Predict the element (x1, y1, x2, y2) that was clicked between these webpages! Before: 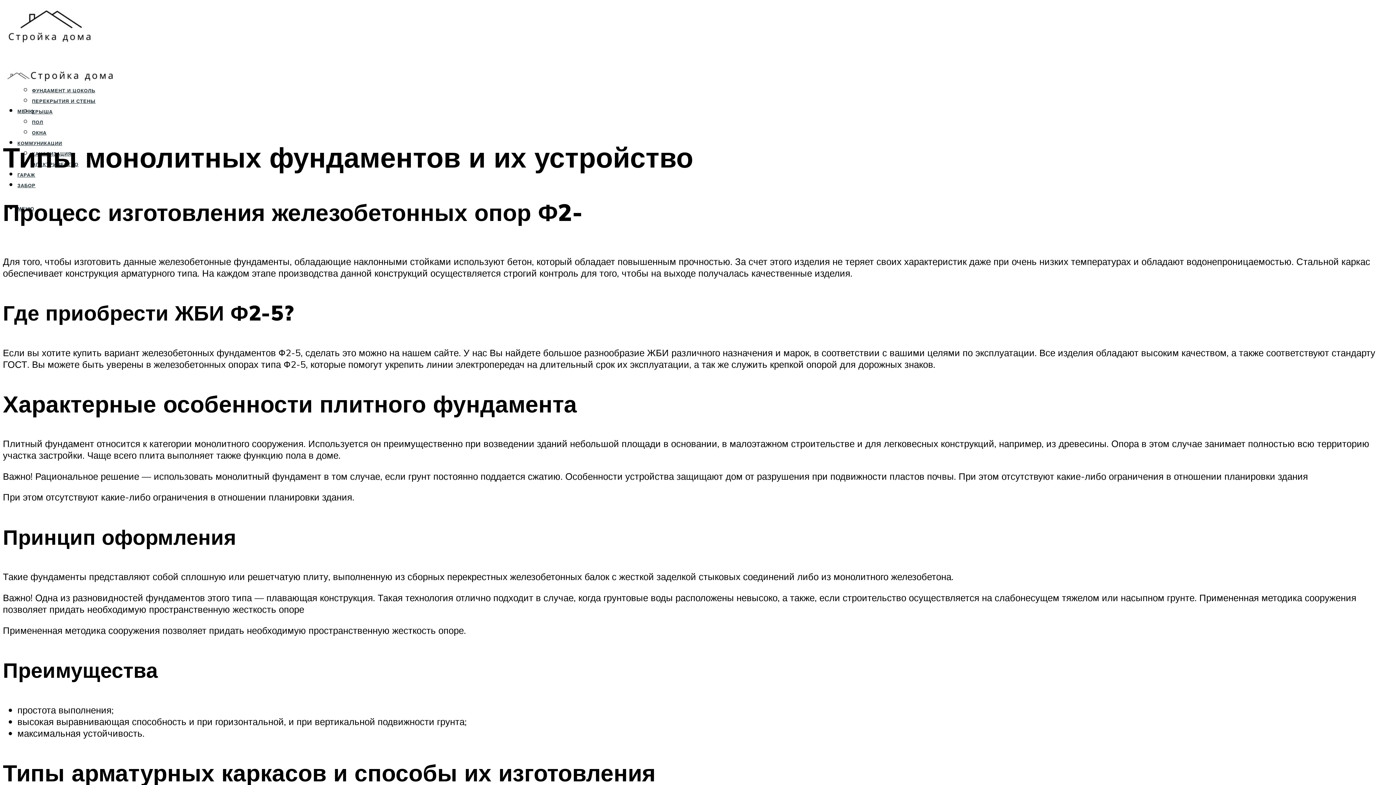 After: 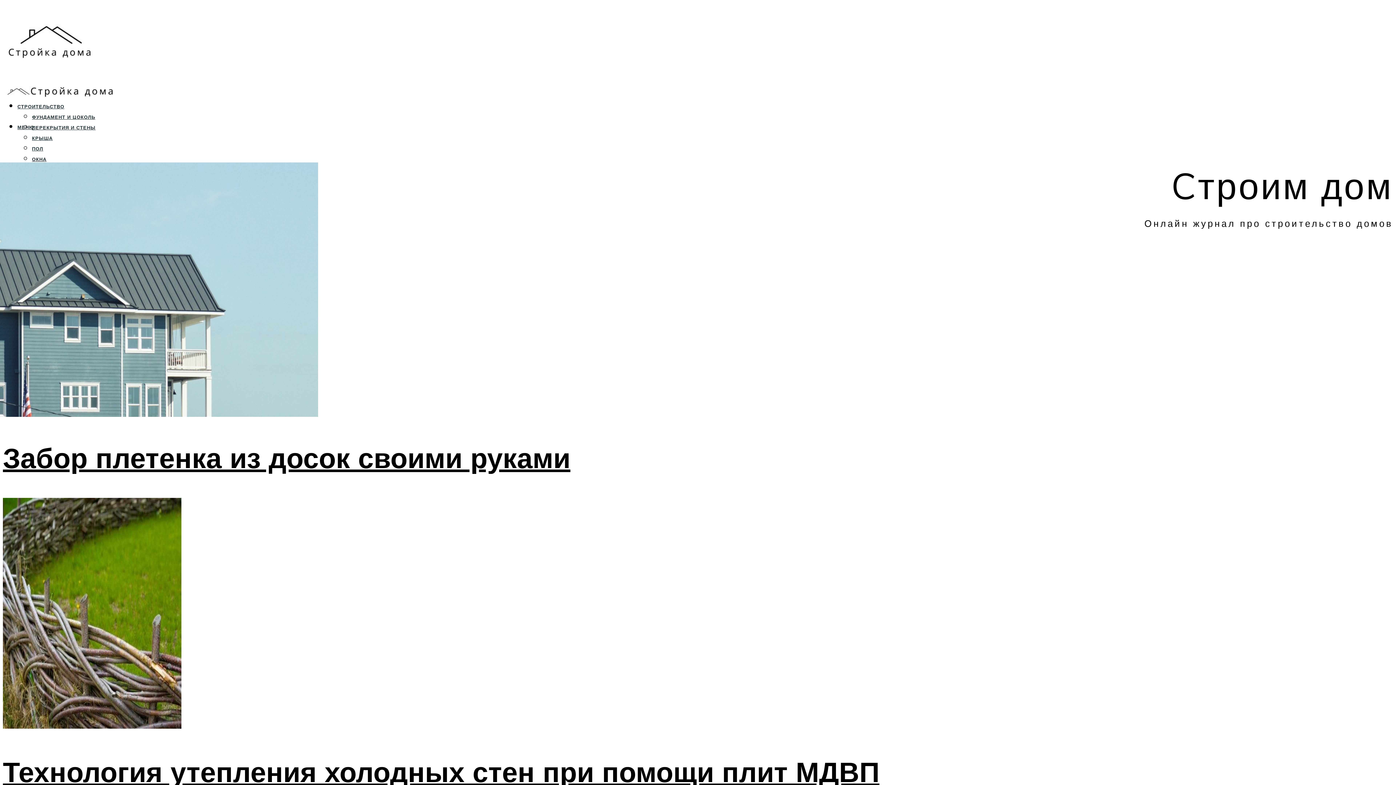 Action: bbox: (2, 20, 97, 54)